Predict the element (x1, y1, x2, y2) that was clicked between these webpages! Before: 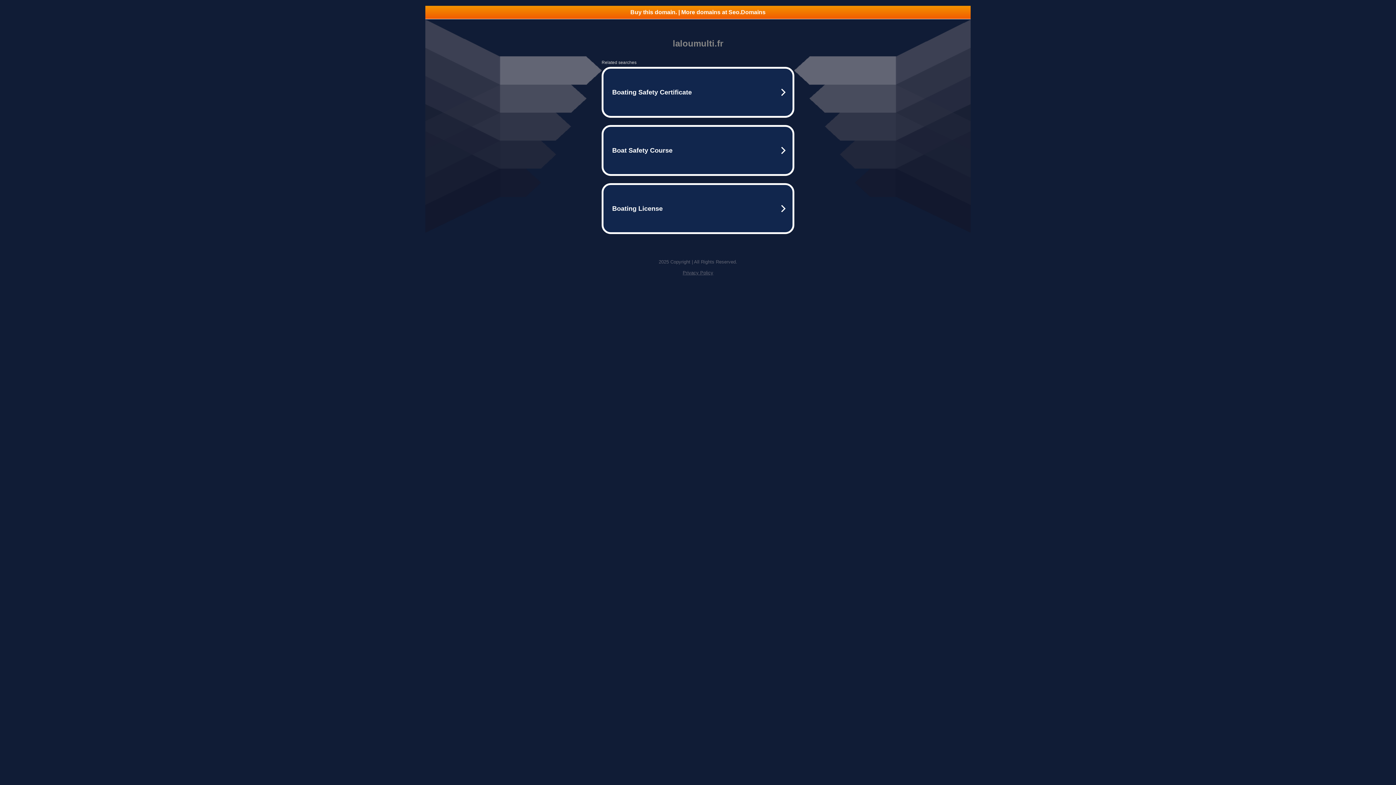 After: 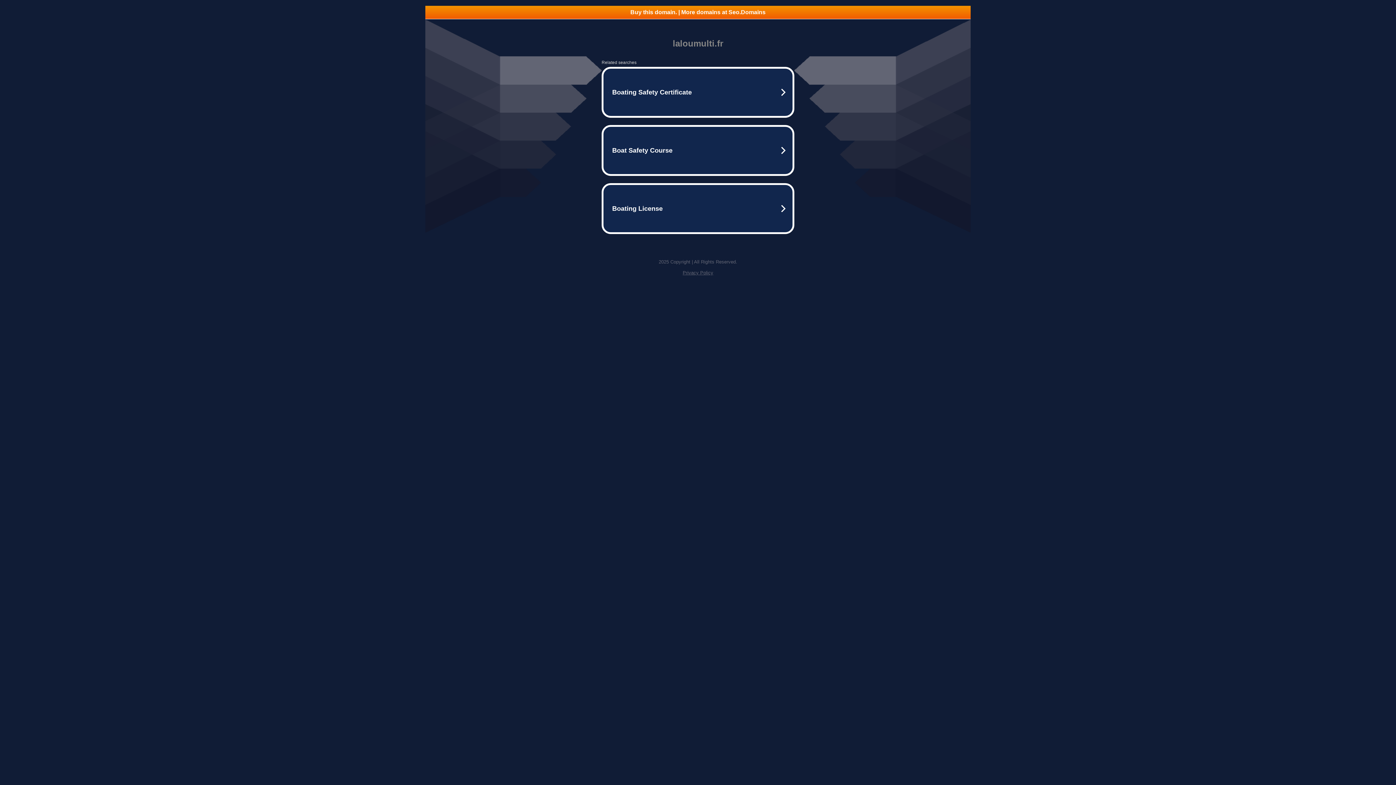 Action: label: Buy this domain. | More domains at Seo.Domains bbox: (425, 5, 970, 18)